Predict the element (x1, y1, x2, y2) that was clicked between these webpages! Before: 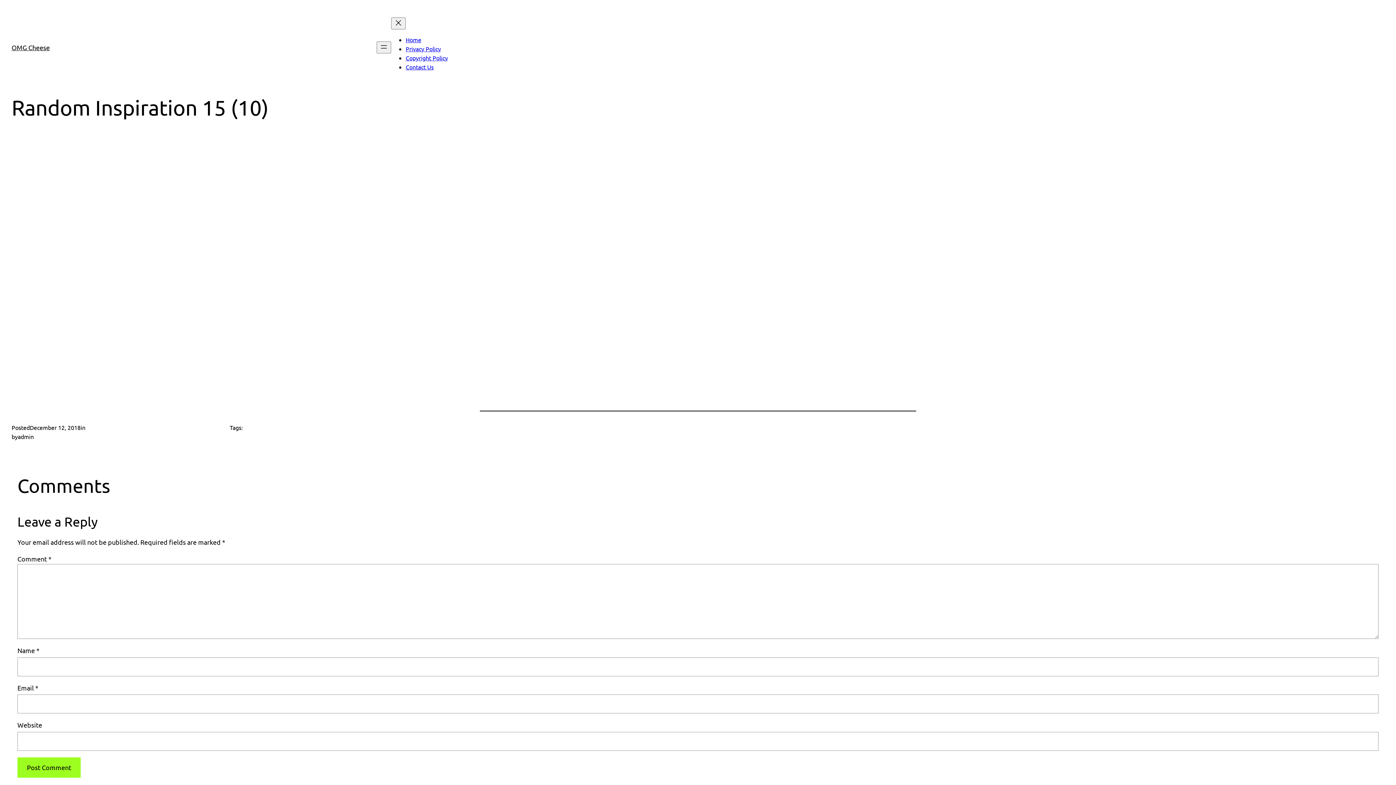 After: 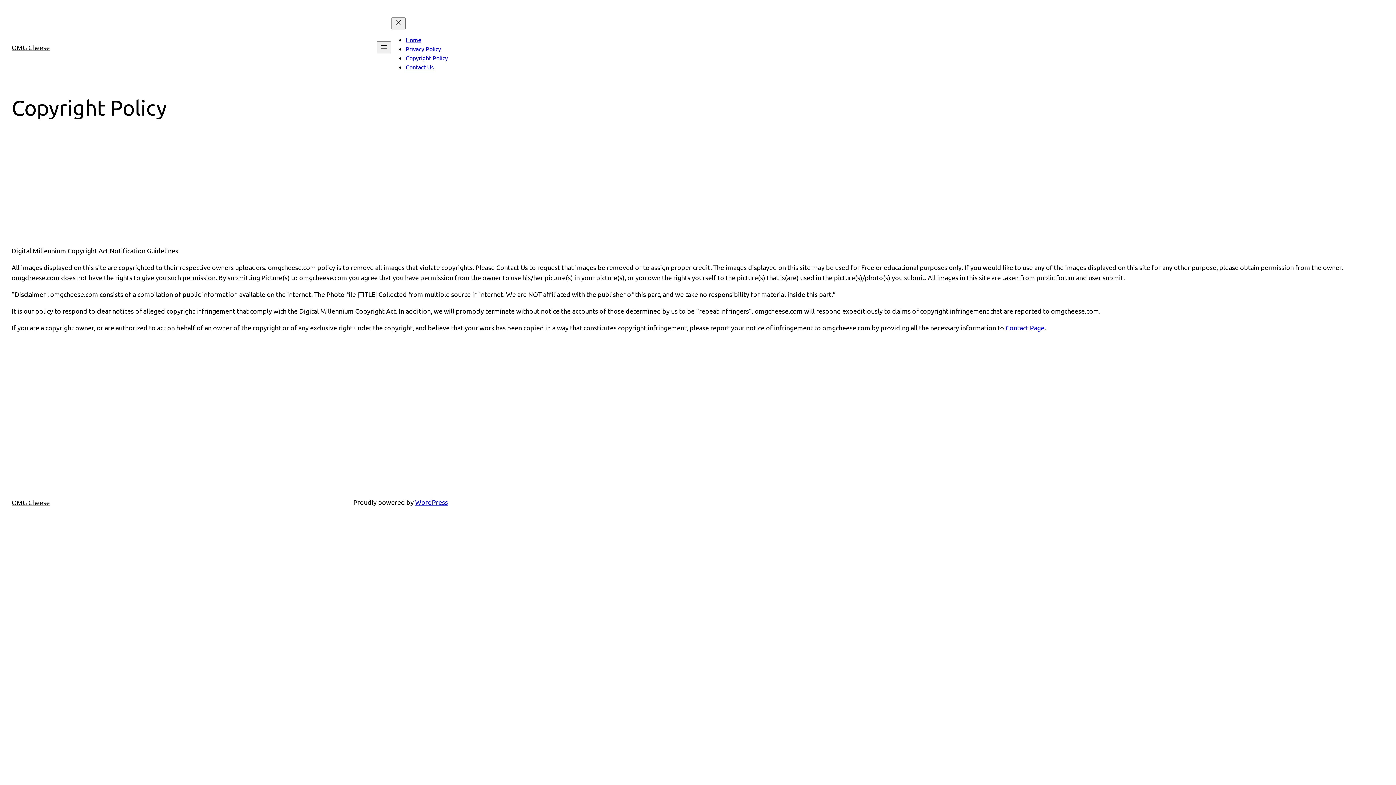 Action: bbox: (405, 54, 448, 61) label: Copyright Policy